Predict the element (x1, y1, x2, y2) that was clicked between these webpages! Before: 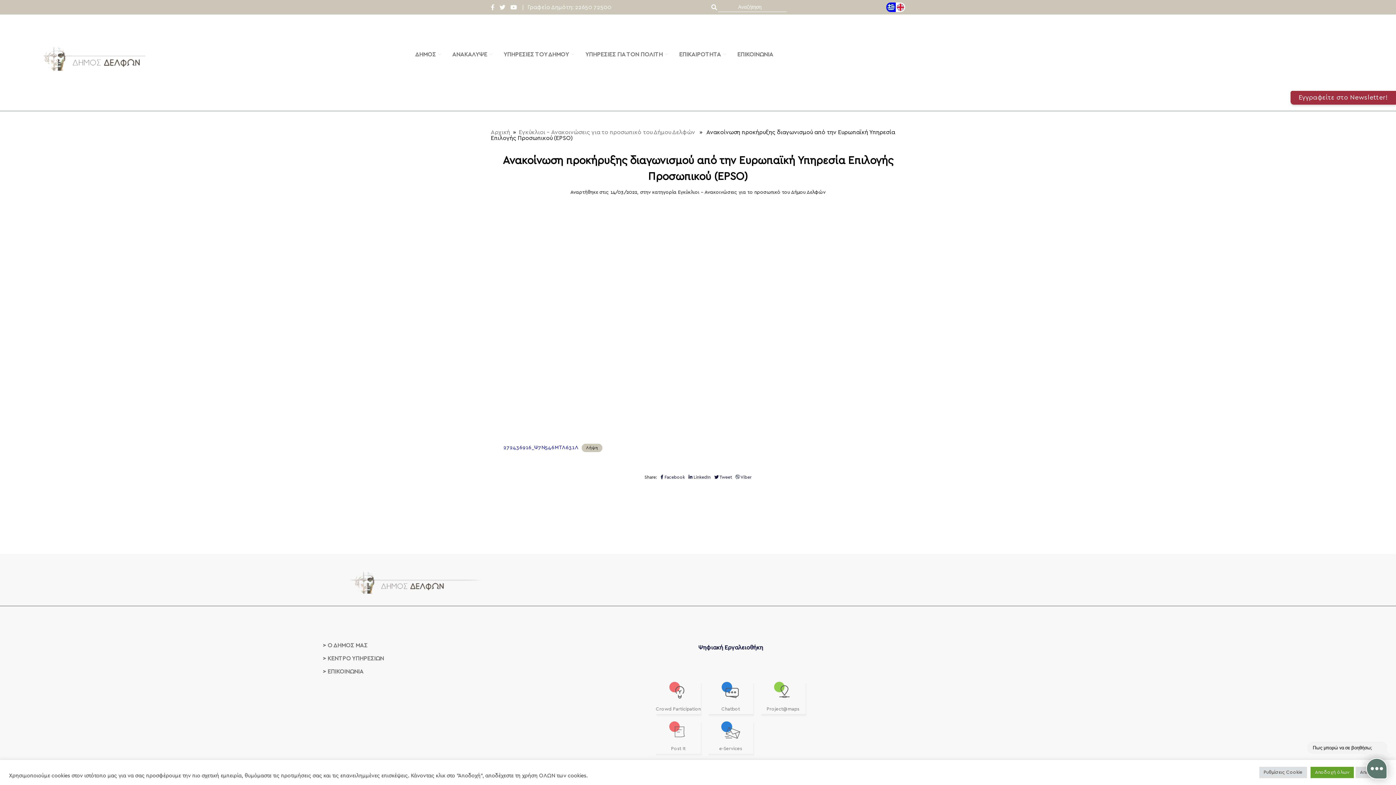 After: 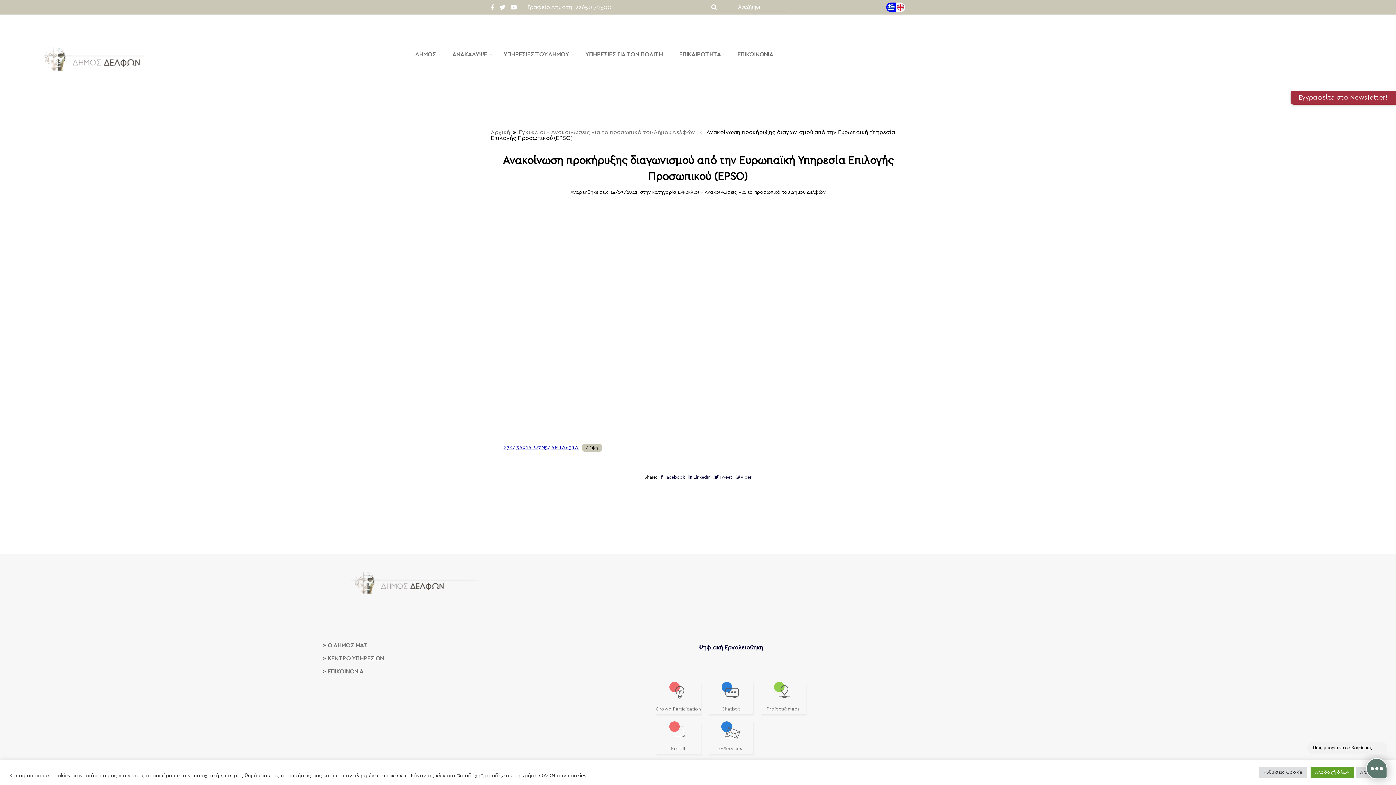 Action: label: 272436916_Ψ7Ν546ΜΤΛ631Λ bbox: (503, 445, 578, 450)